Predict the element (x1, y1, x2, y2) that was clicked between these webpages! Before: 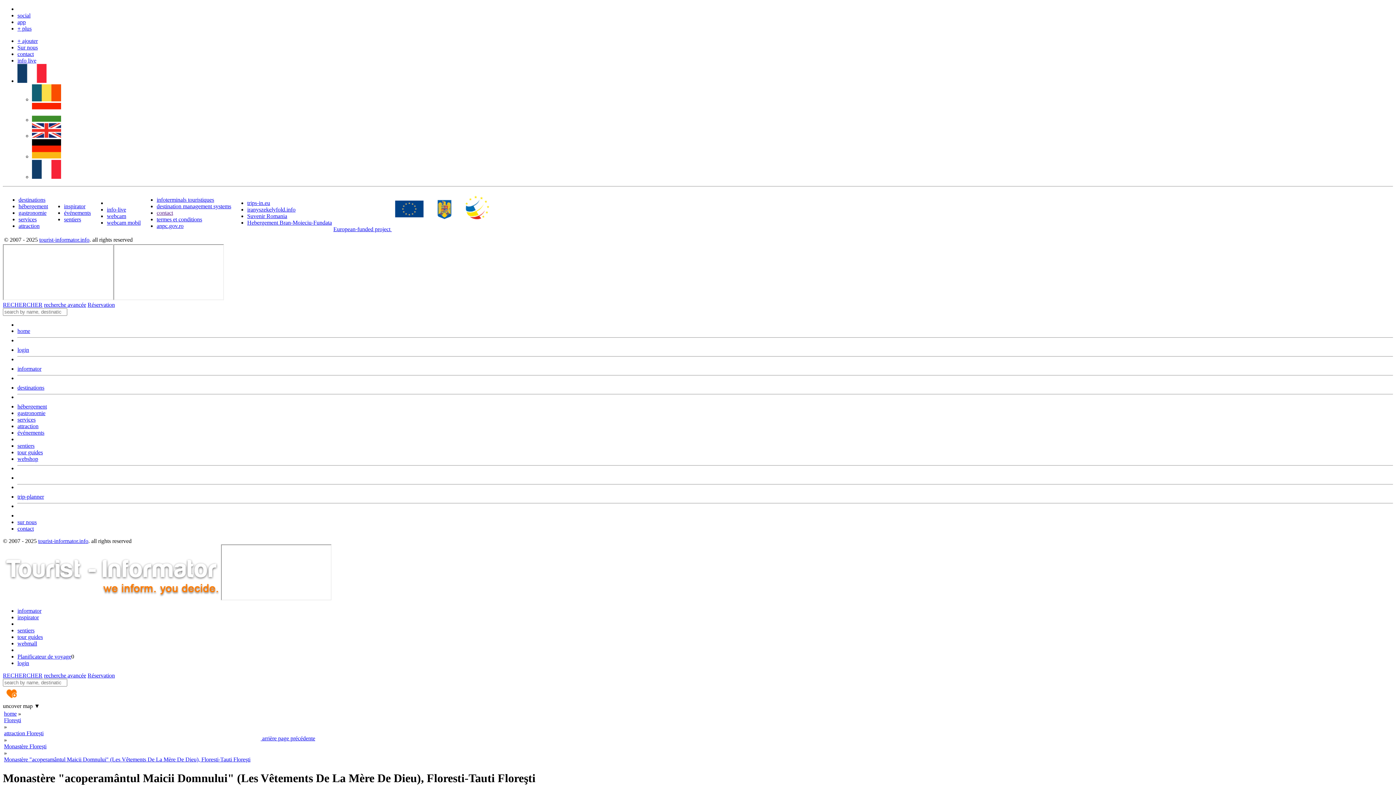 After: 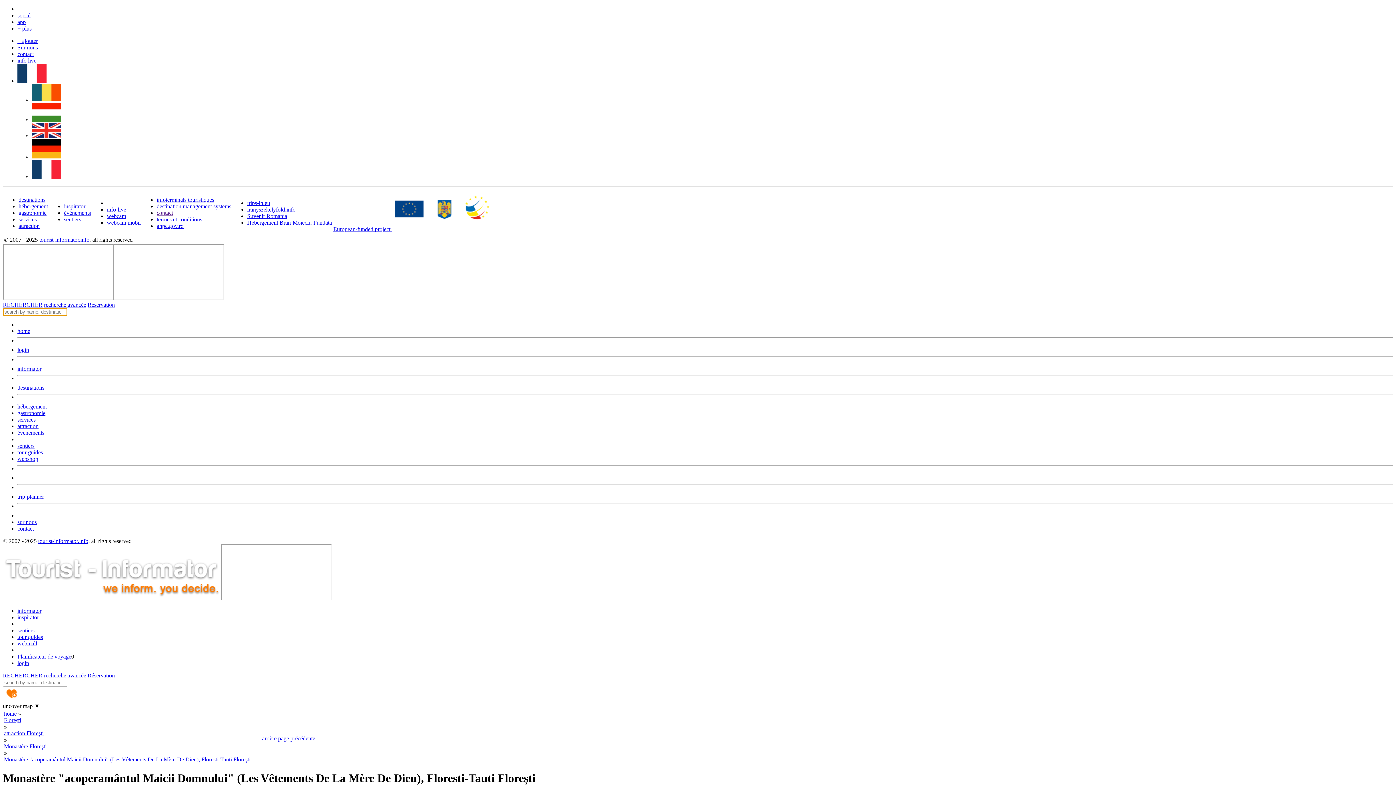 Action: bbox: (2, 301, 42, 308) label: RECHERCHER